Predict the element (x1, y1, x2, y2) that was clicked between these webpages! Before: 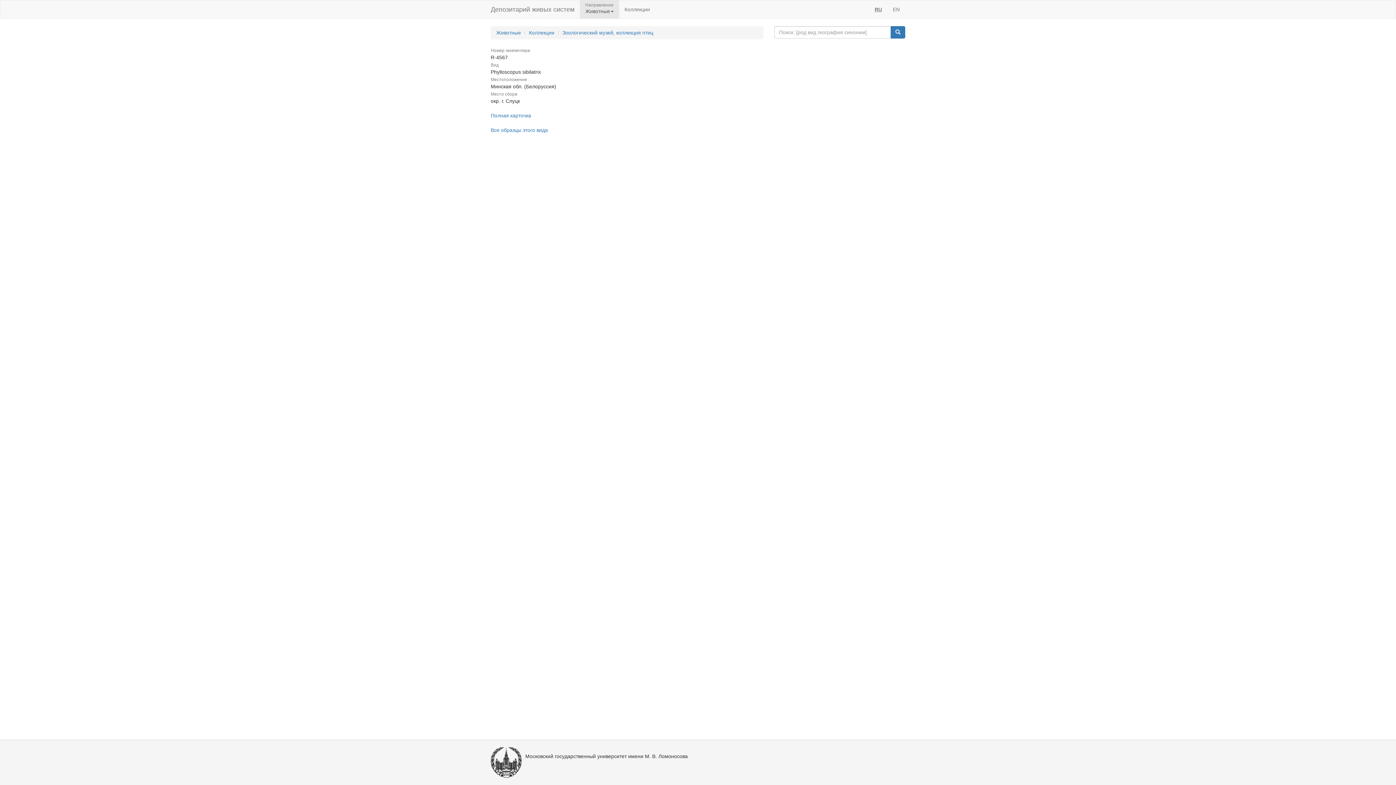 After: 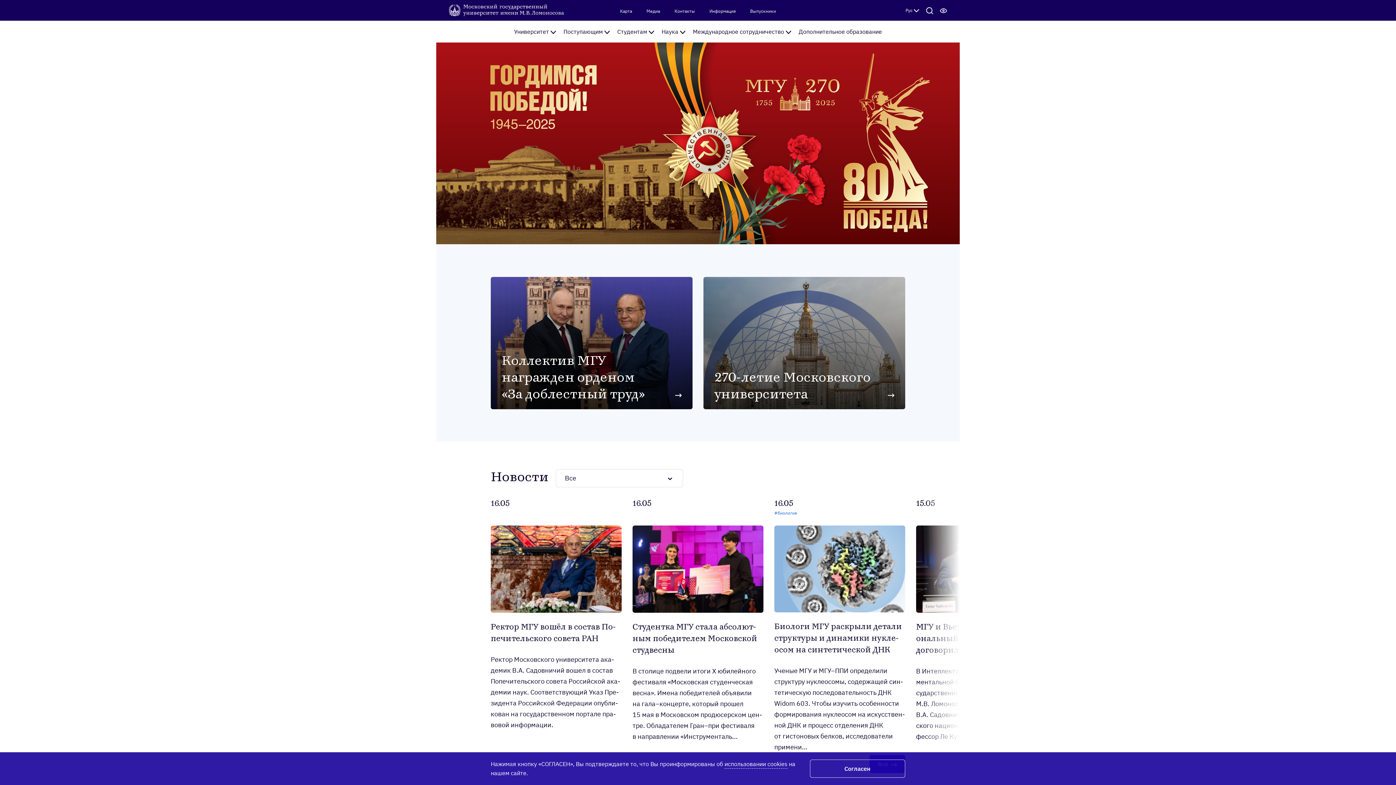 Action: bbox: (490, 747, 521, 778)